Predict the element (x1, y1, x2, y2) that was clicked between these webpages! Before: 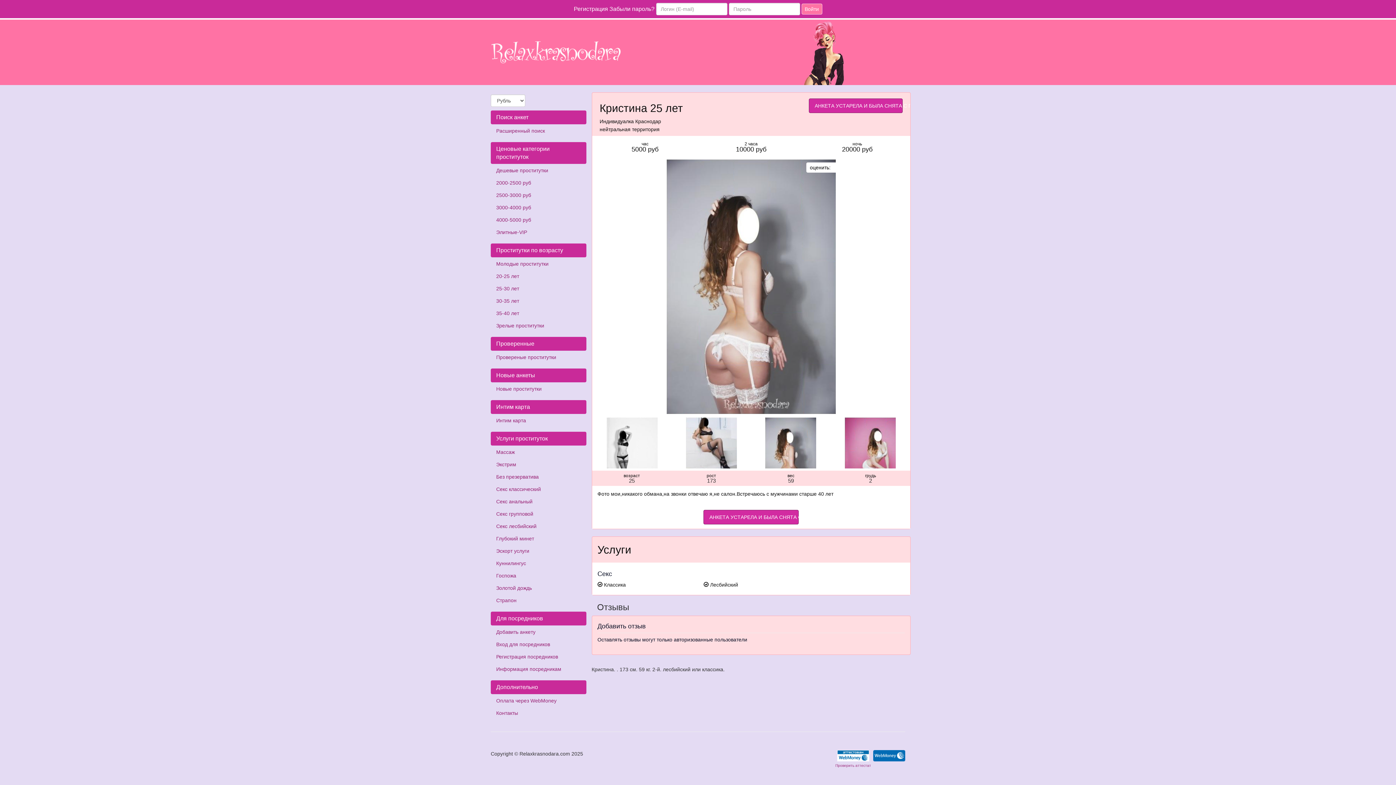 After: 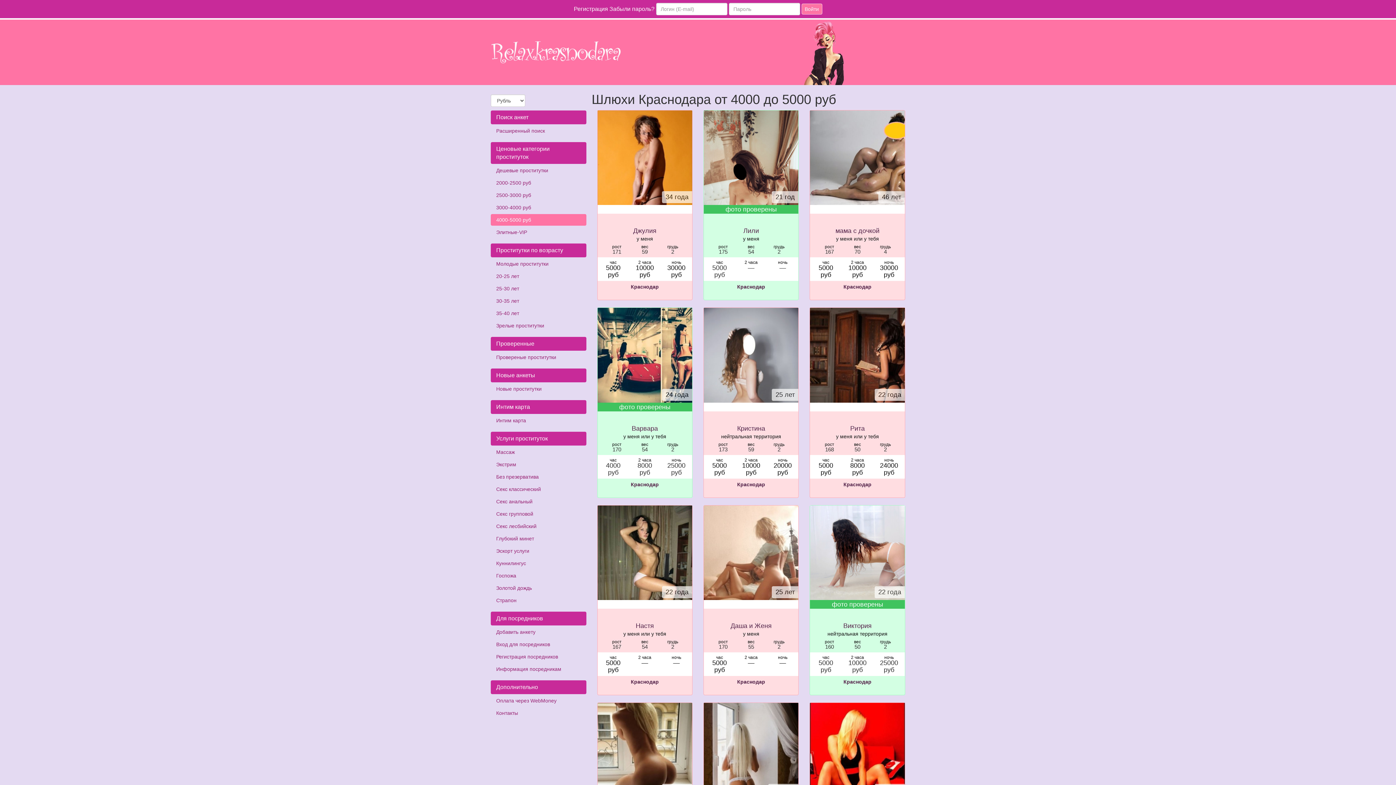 Action: bbox: (490, 214, 586, 225) label: 4000-5000 руб